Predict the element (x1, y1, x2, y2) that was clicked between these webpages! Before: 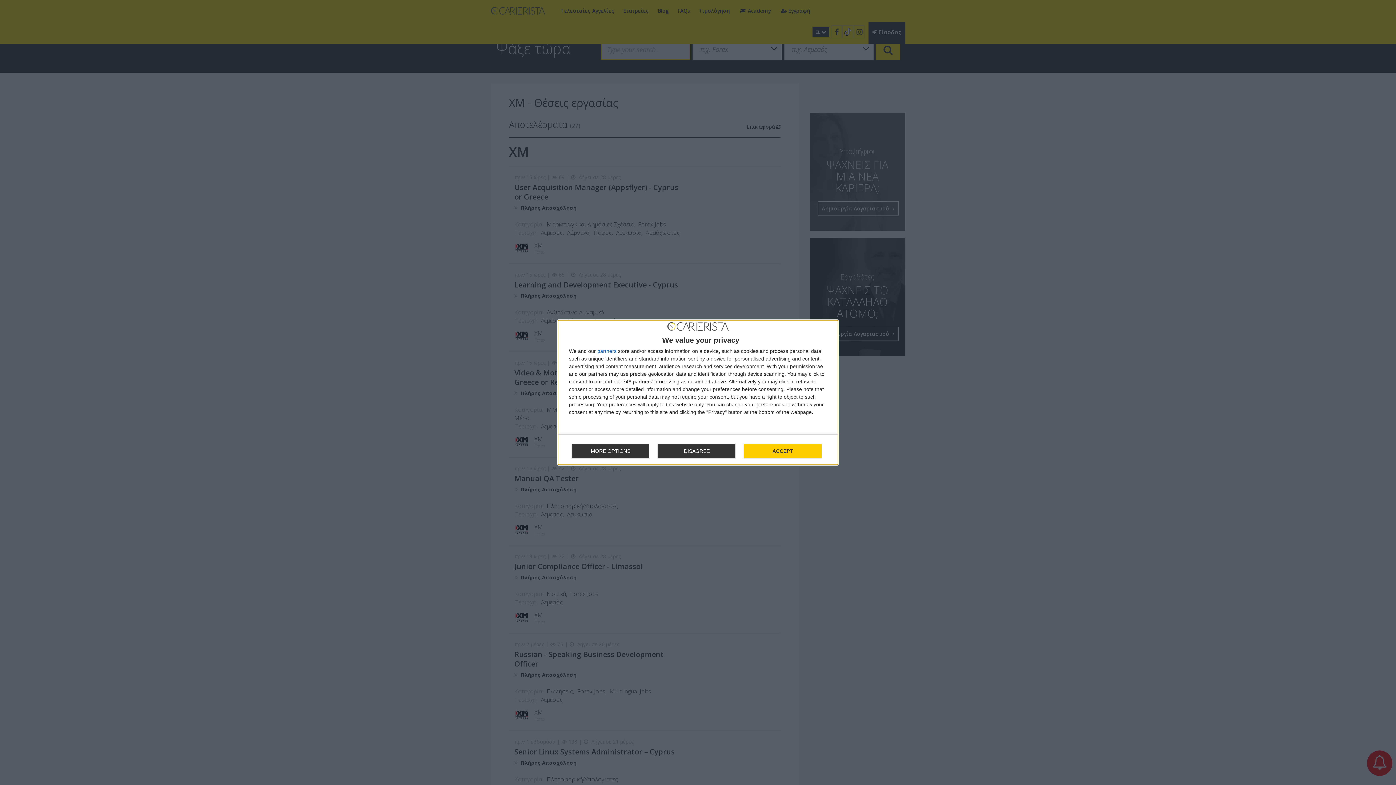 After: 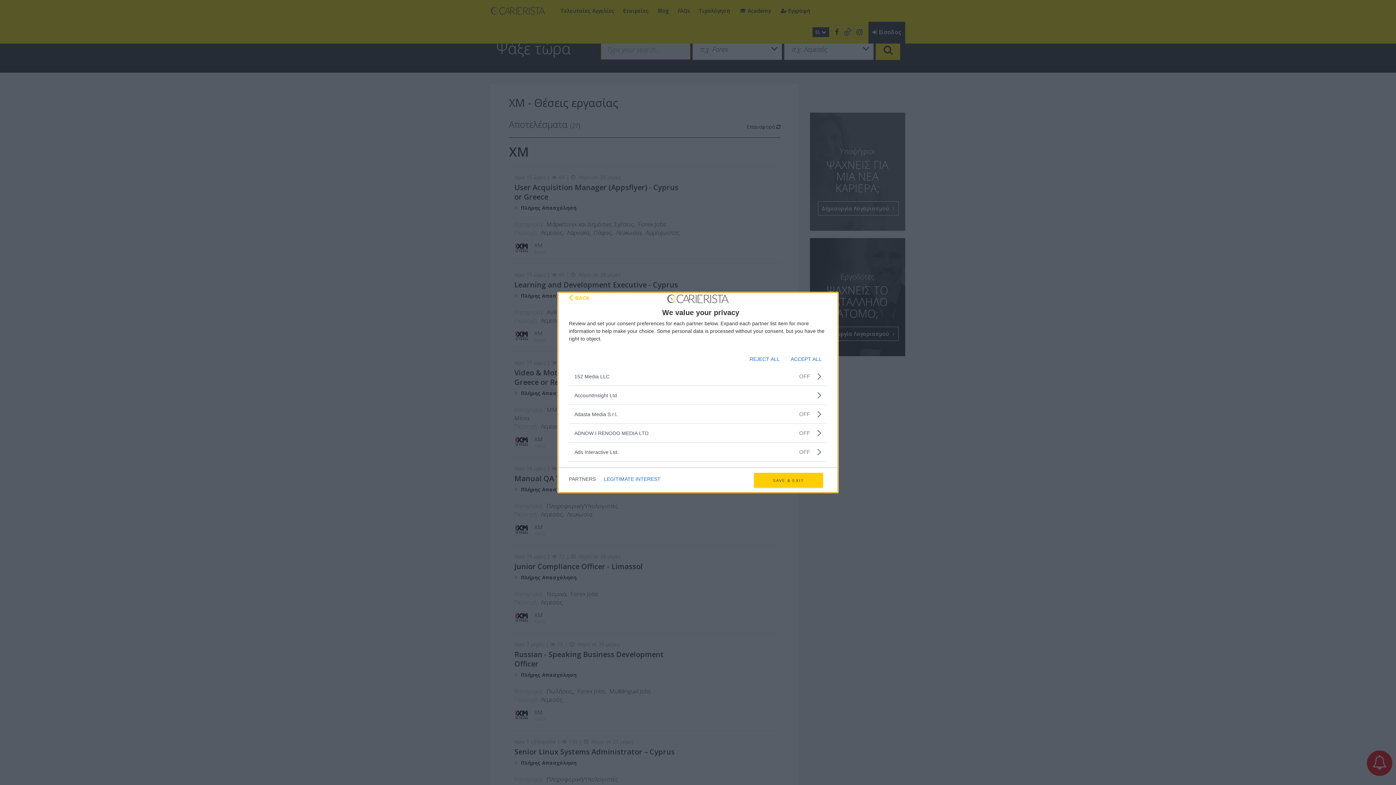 Action: bbox: (597, 348, 616, 353) label: partners